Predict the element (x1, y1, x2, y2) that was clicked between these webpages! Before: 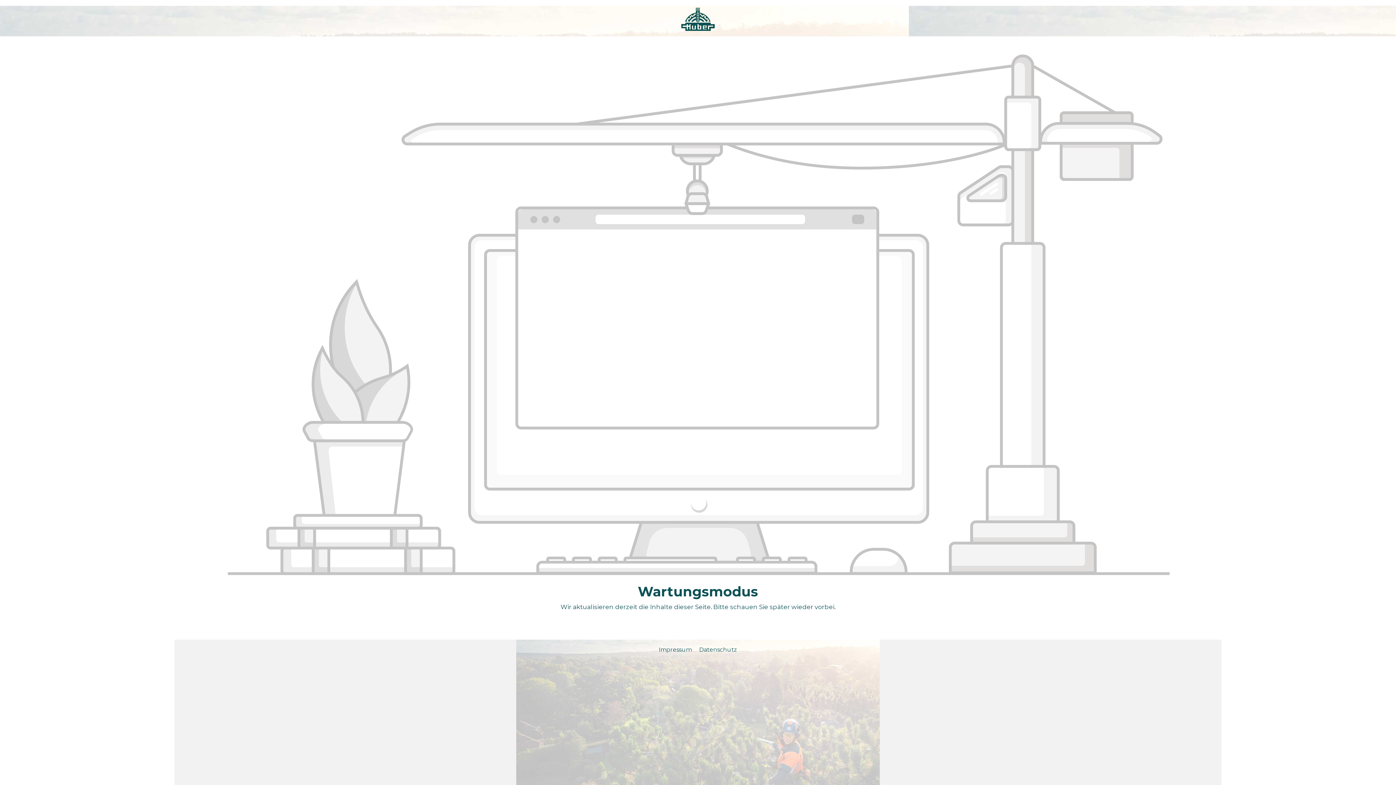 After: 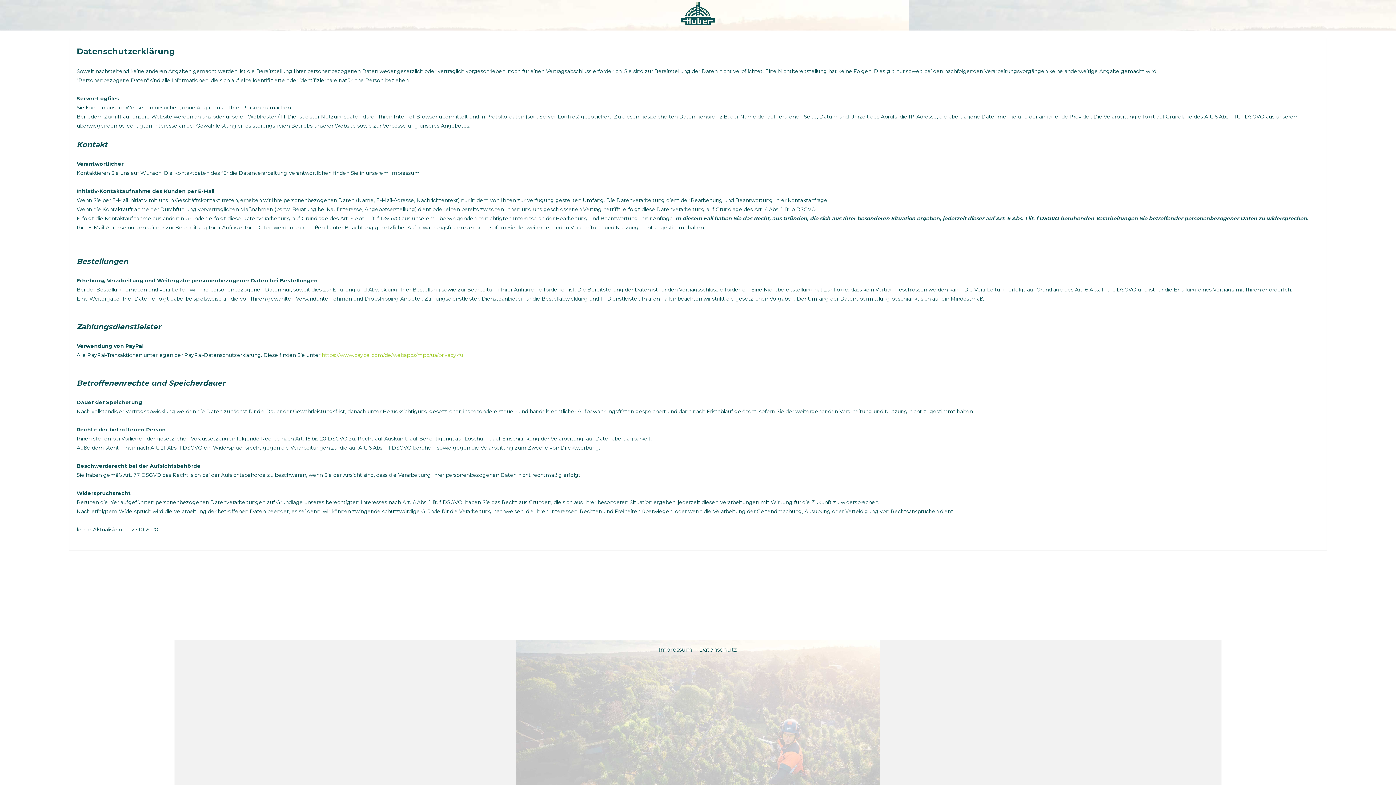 Action: bbox: (696, 646, 740, 653) label: Datenschutz